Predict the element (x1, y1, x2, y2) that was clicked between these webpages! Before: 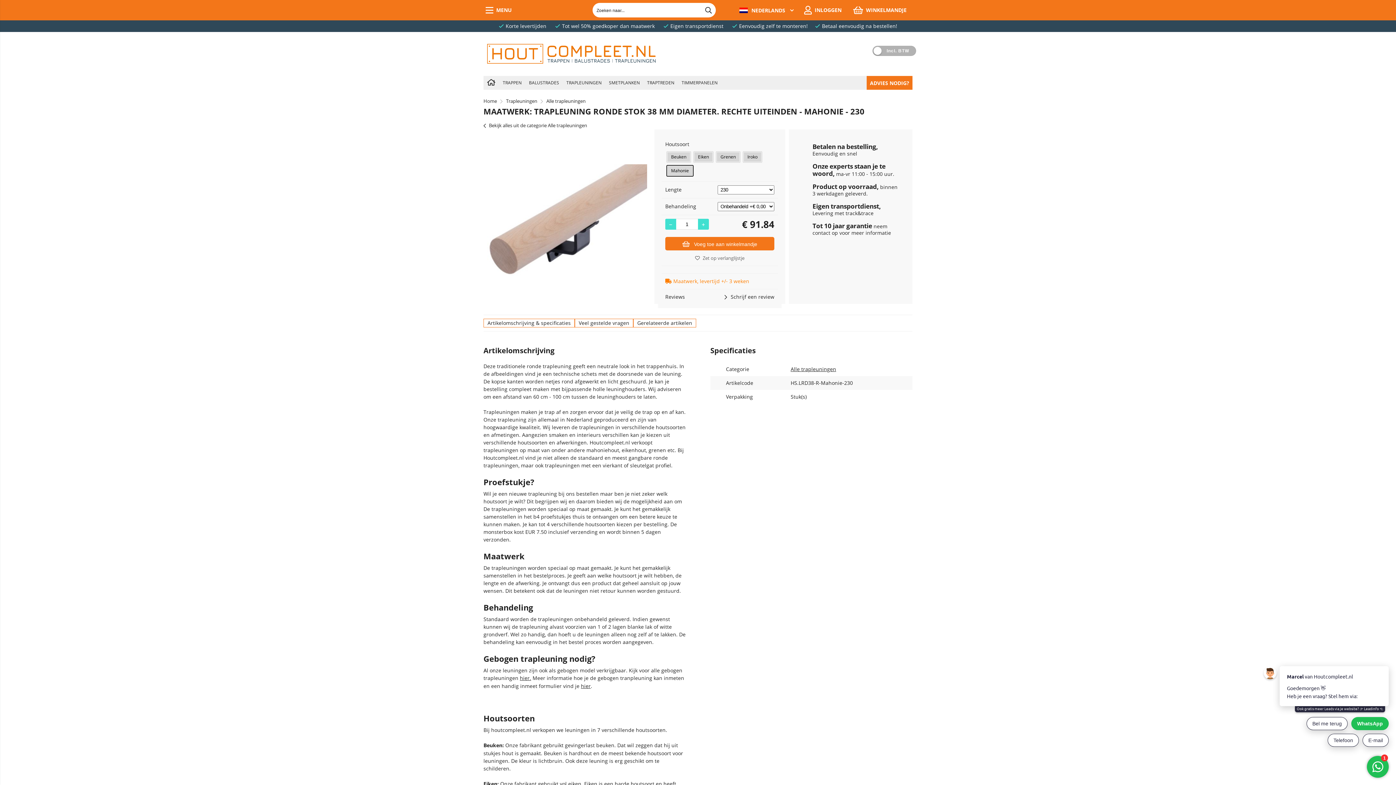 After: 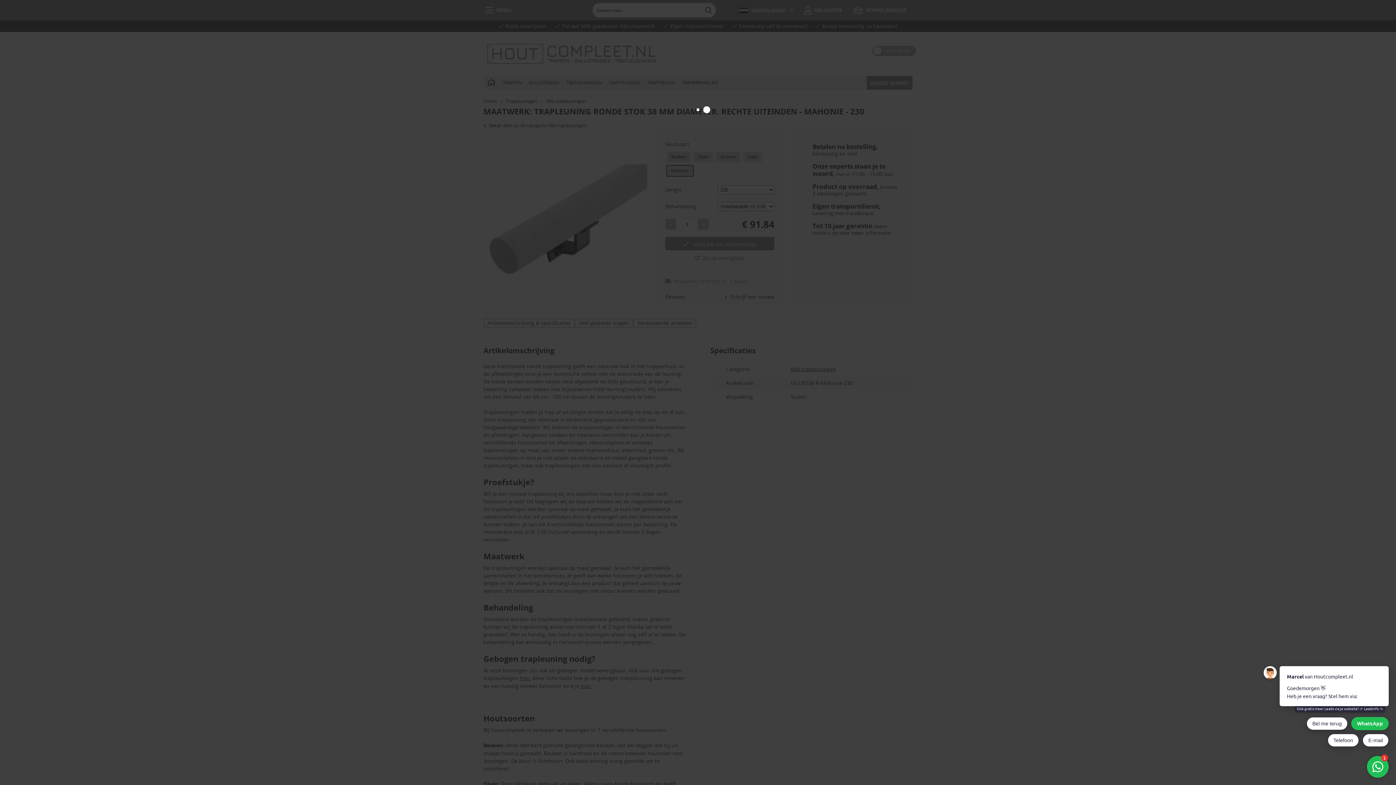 Action: label: Add bbox: (665, 236, 774, 250)